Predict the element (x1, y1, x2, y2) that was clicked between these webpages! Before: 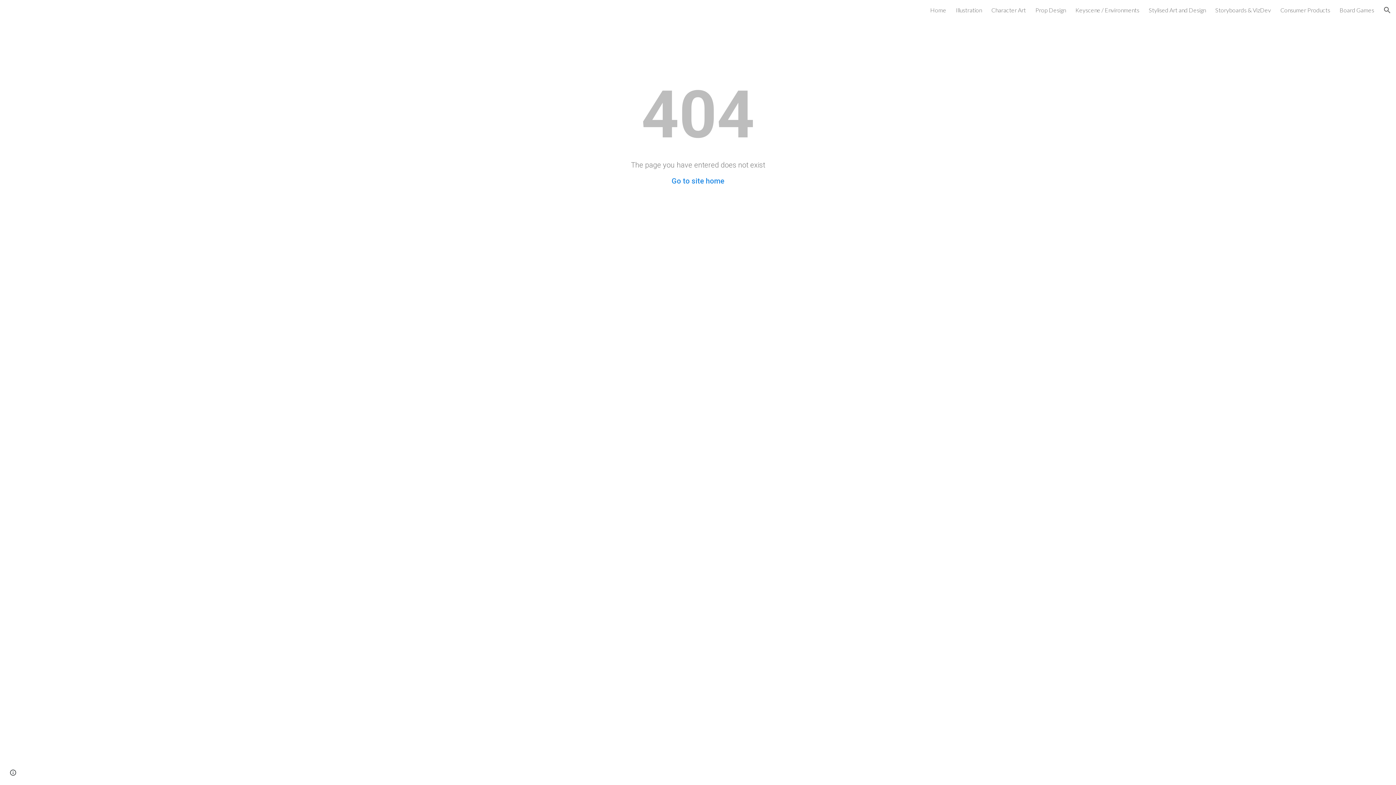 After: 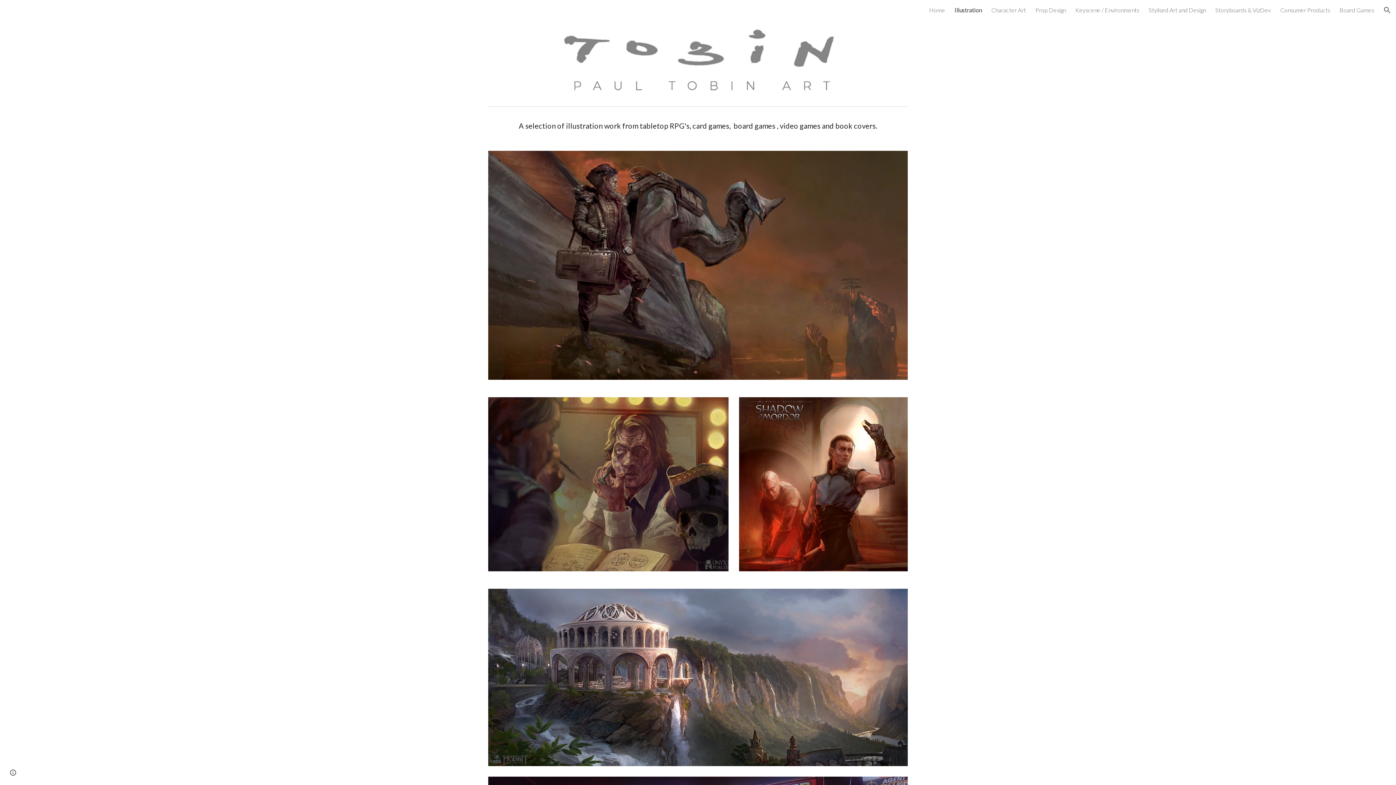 Action: label: Illustration bbox: (956, 6, 982, 13)